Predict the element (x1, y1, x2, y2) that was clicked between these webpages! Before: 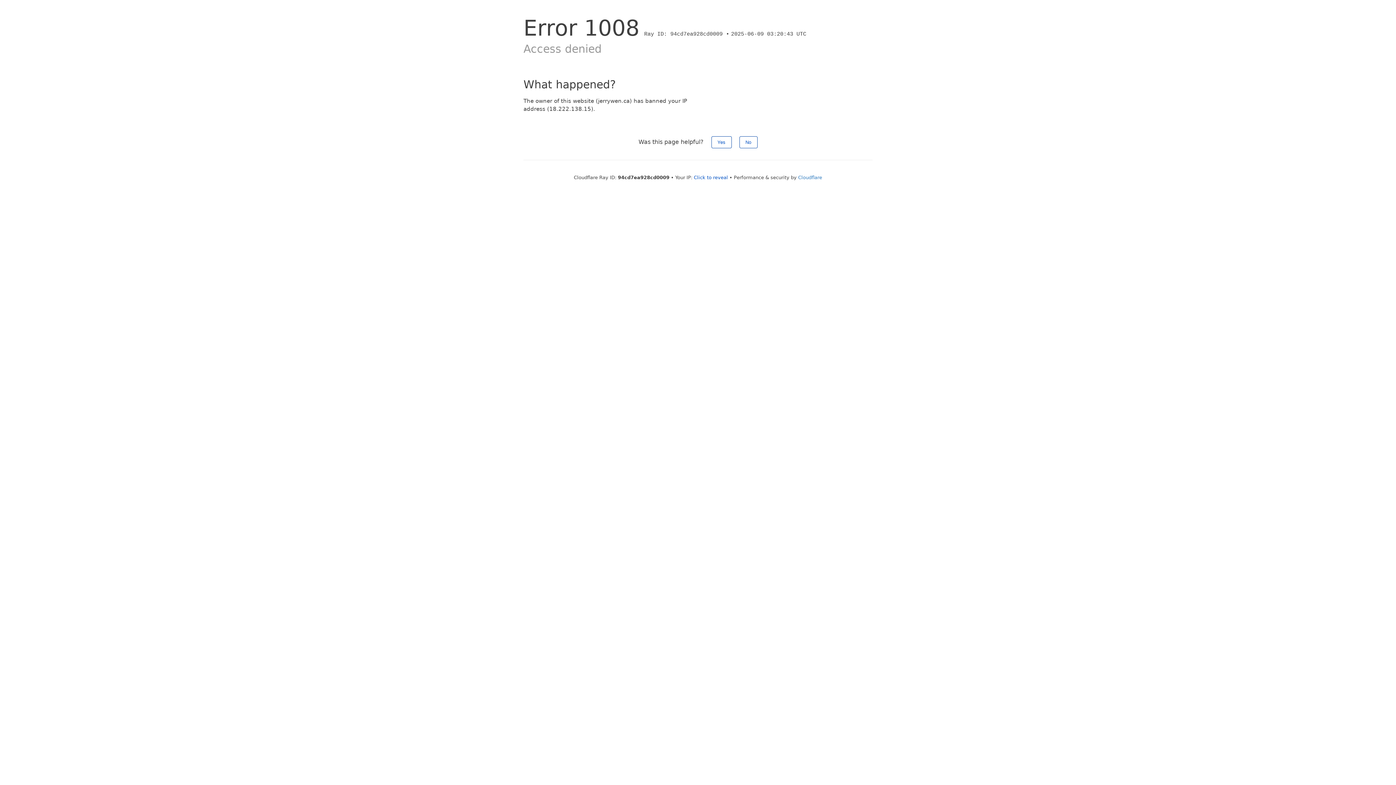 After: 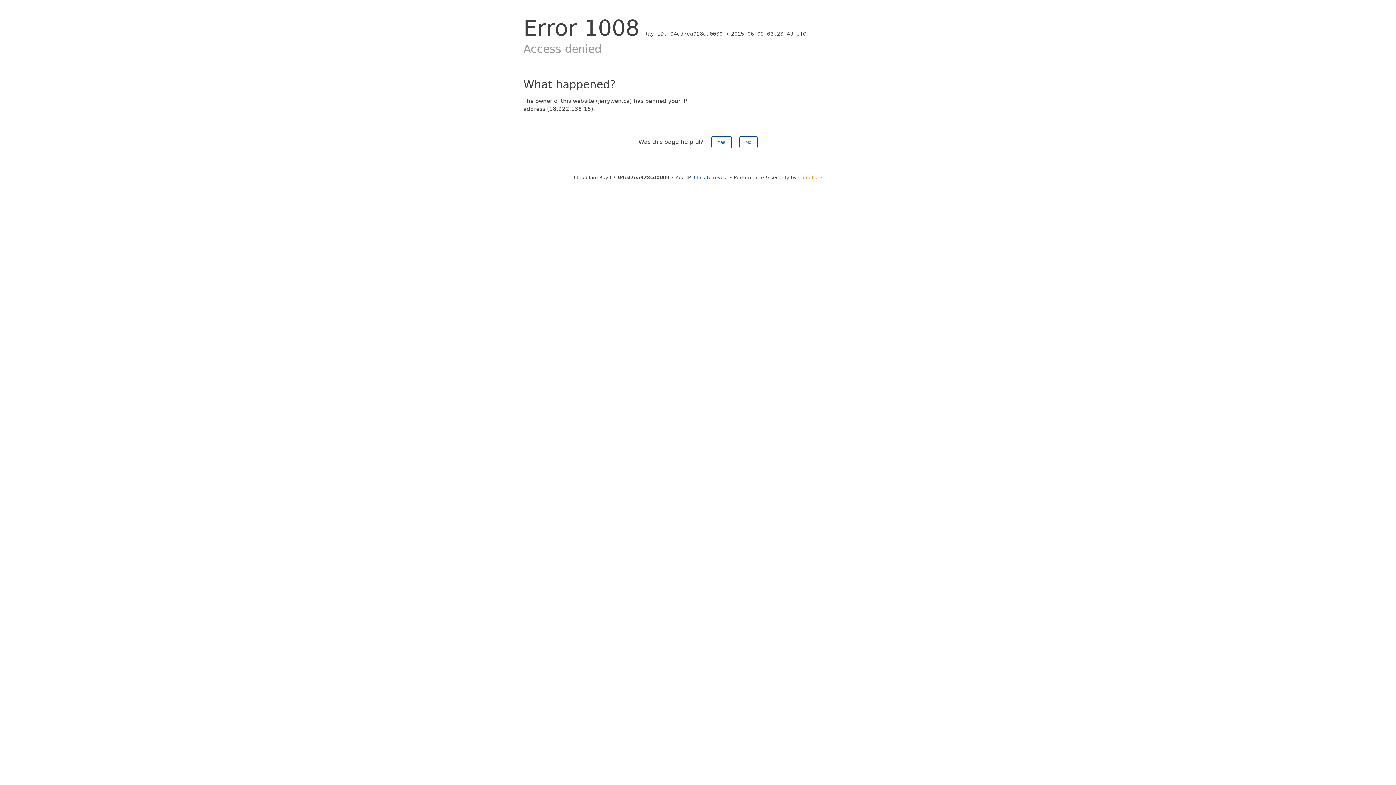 Action: bbox: (798, 174, 822, 180) label: Cloudflare